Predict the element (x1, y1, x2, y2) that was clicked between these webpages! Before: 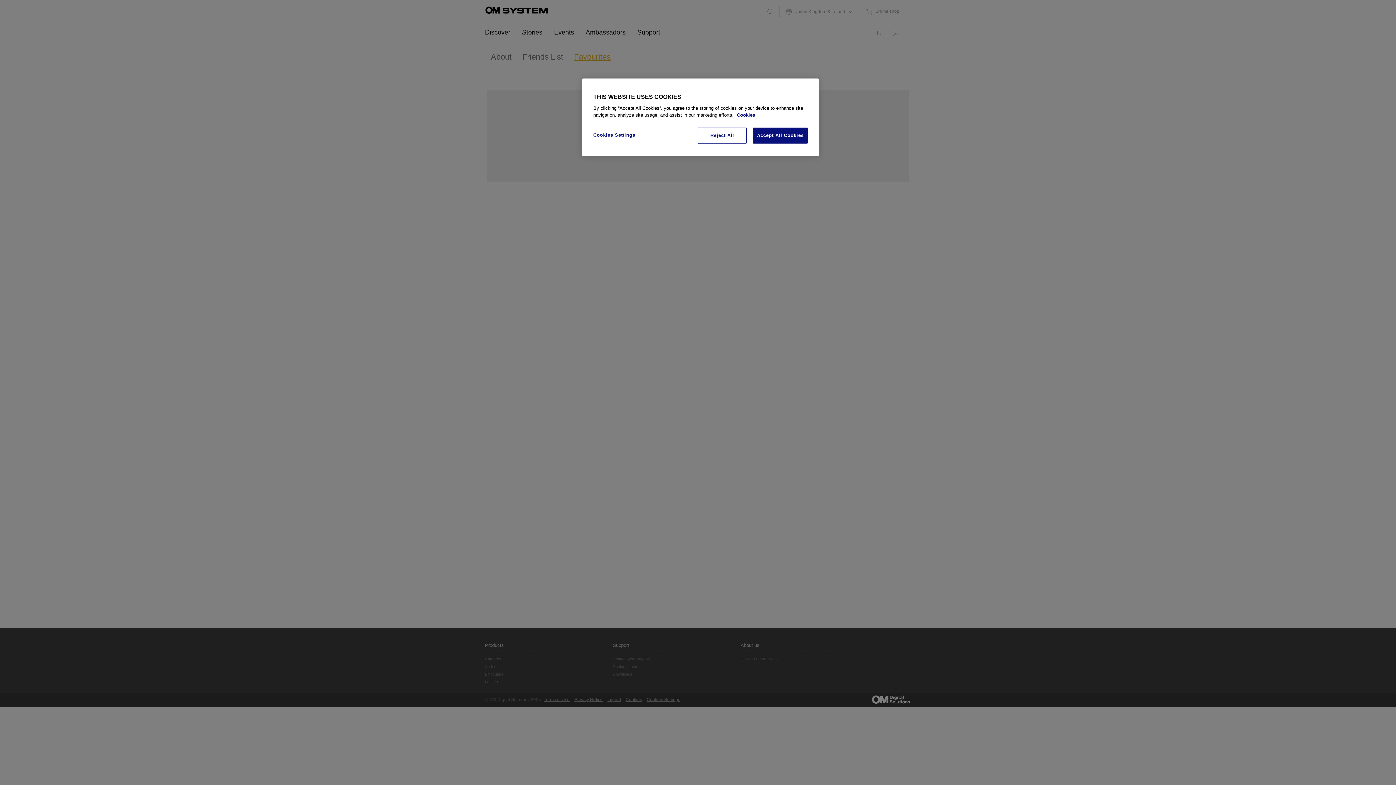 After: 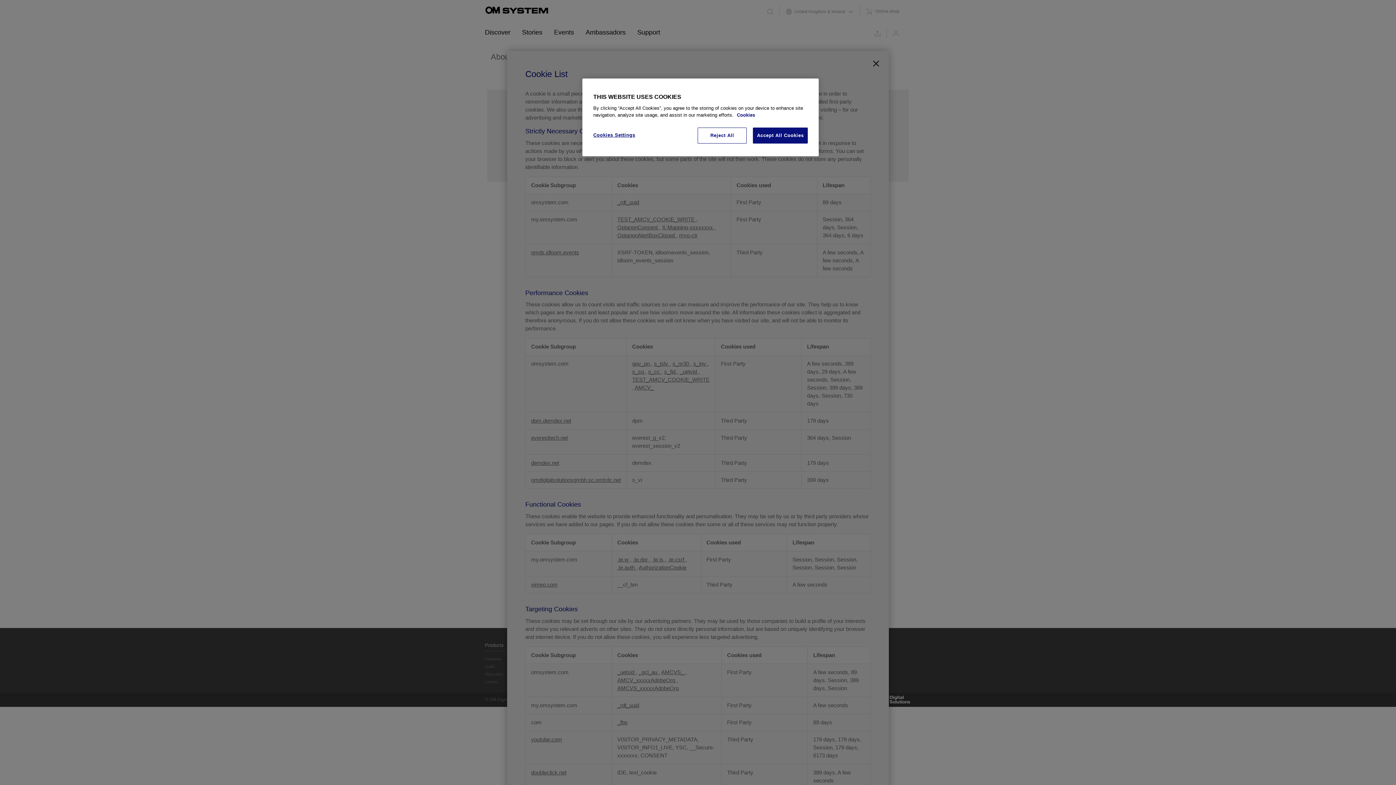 Action: bbox: (737, 112, 755, 117) label: More information about your privacy, opens in a new tab